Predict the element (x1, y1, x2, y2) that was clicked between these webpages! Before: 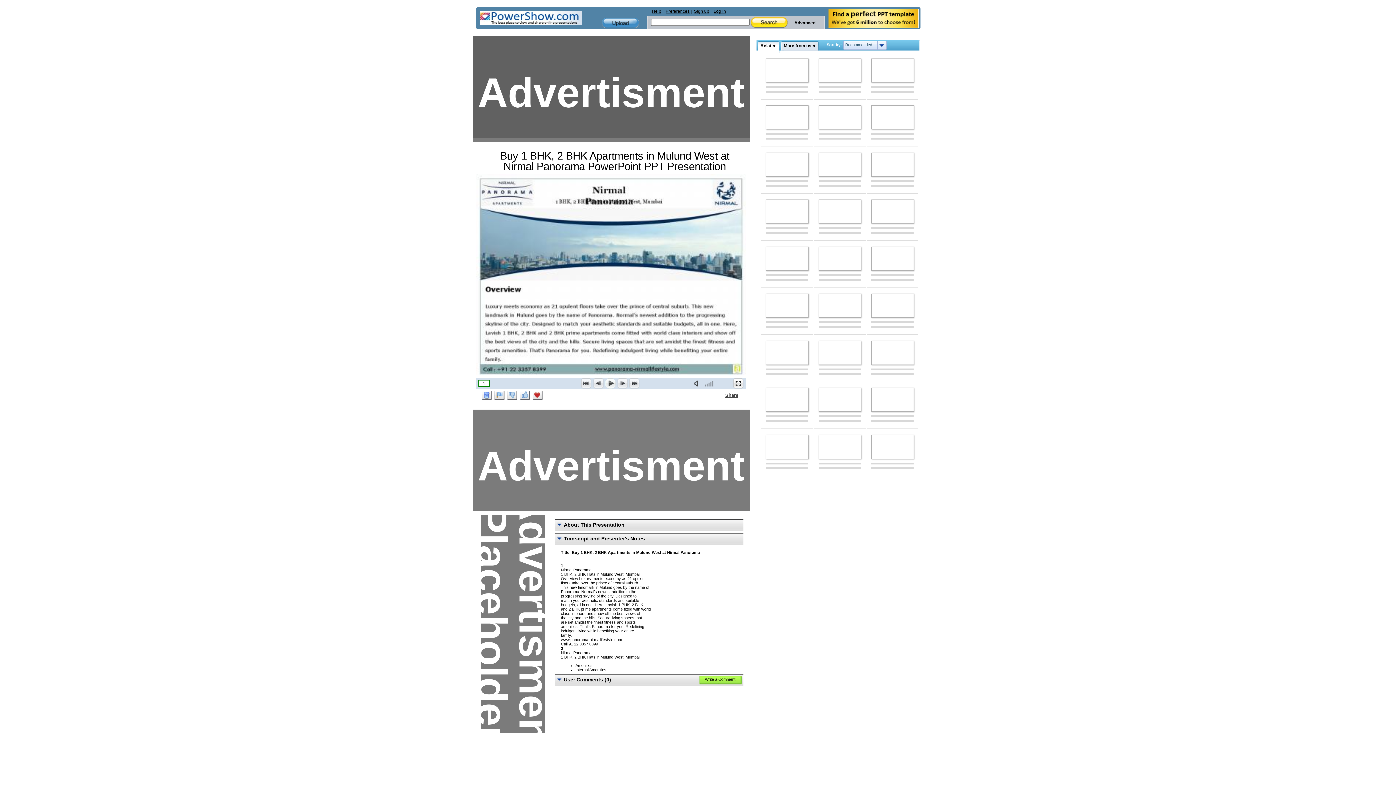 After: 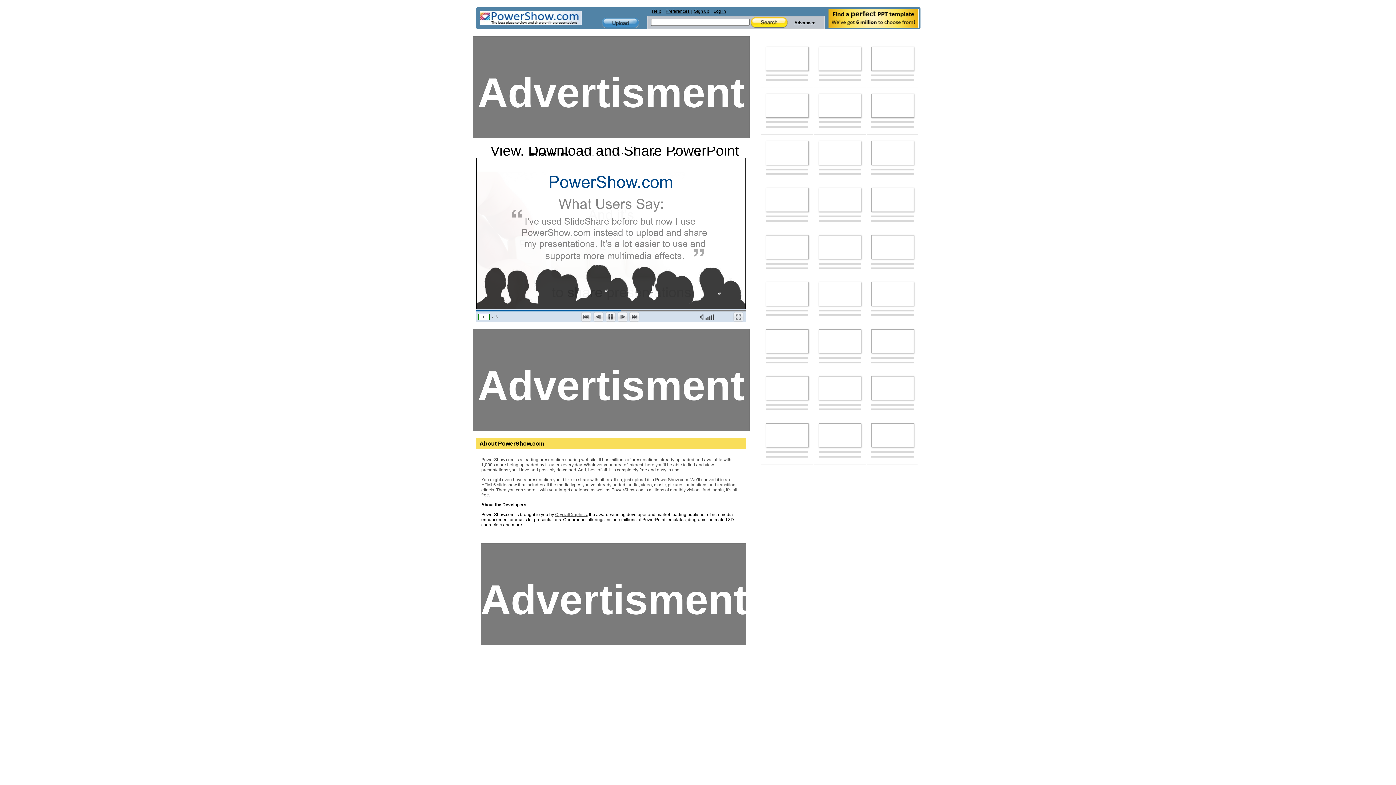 Action: bbox: (766, 388, 808, 412)